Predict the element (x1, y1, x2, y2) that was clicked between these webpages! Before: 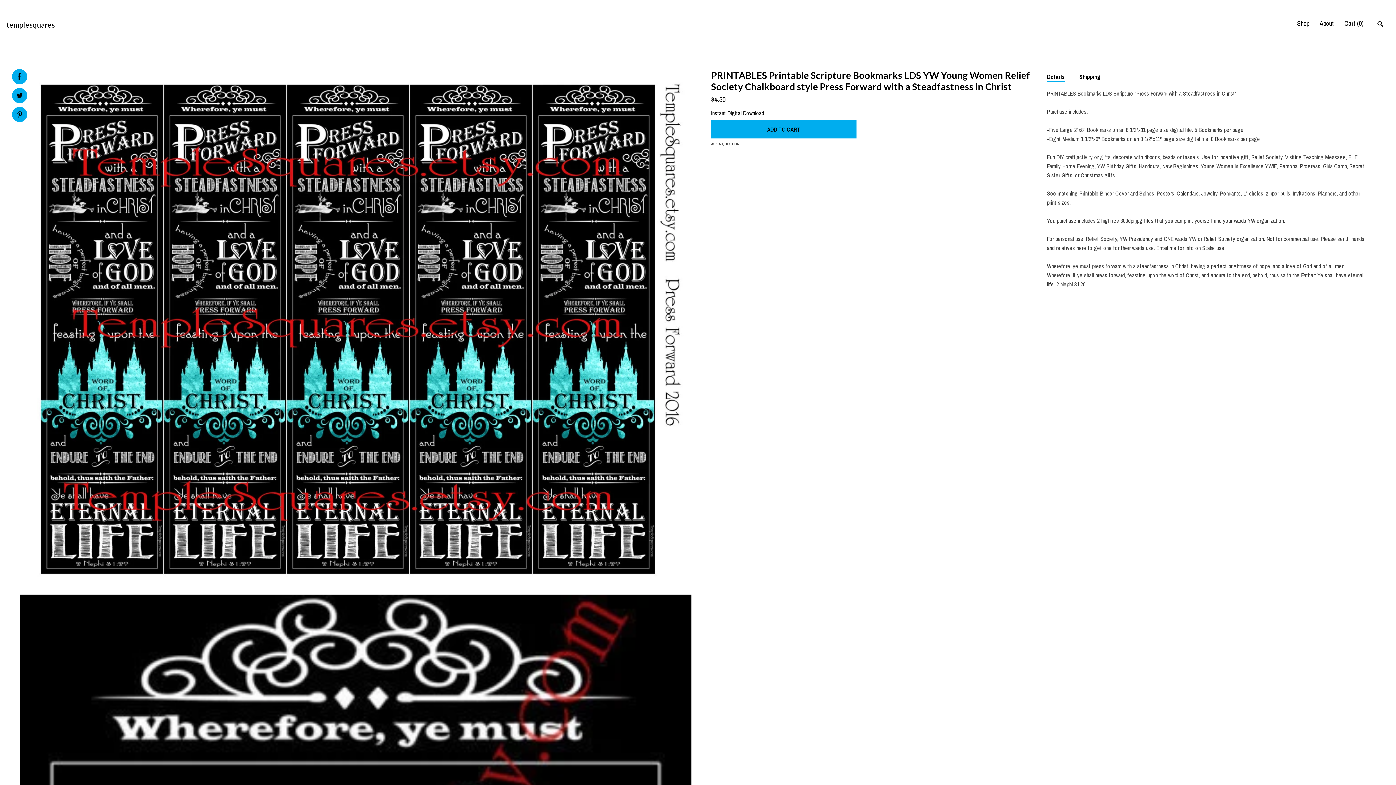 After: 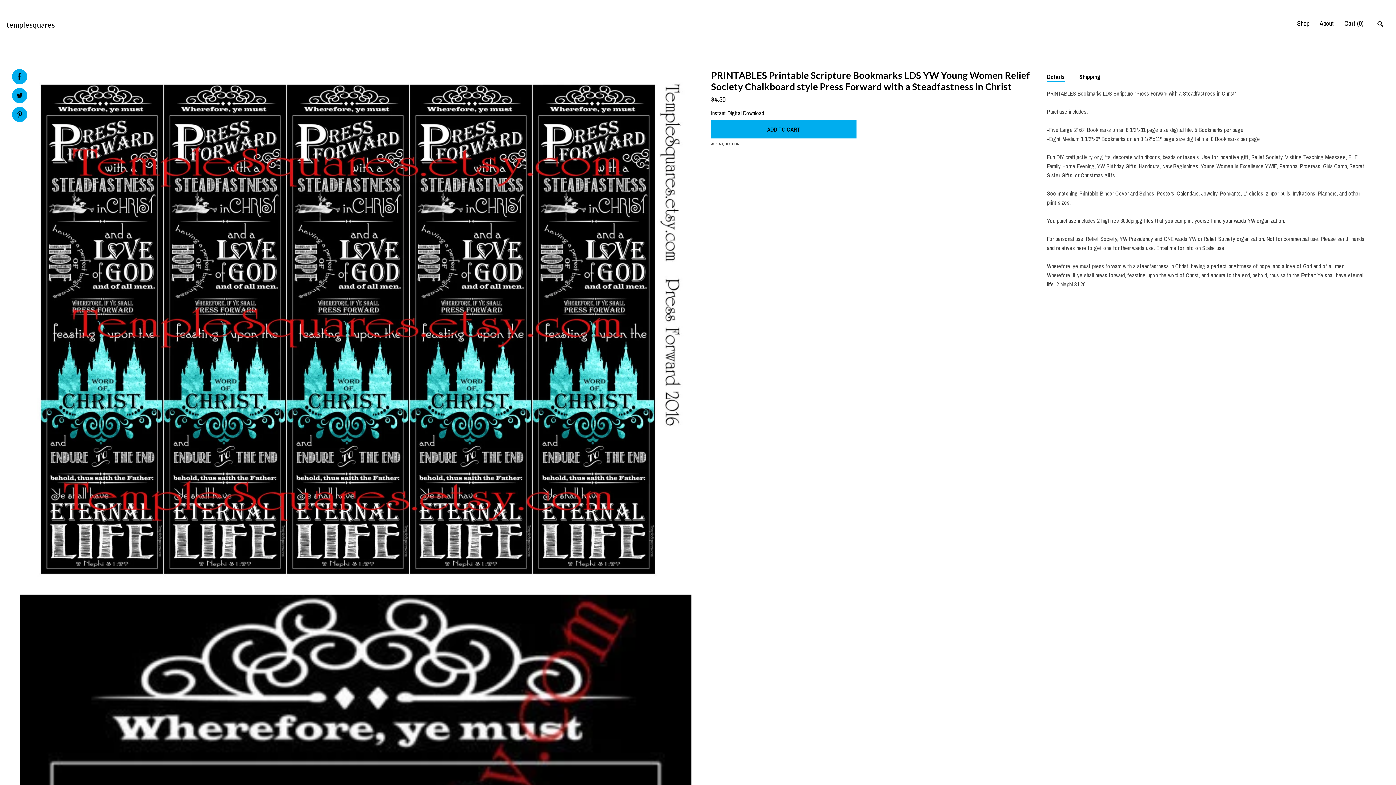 Action: label: Details bbox: (1047, 72, 1065, 81)